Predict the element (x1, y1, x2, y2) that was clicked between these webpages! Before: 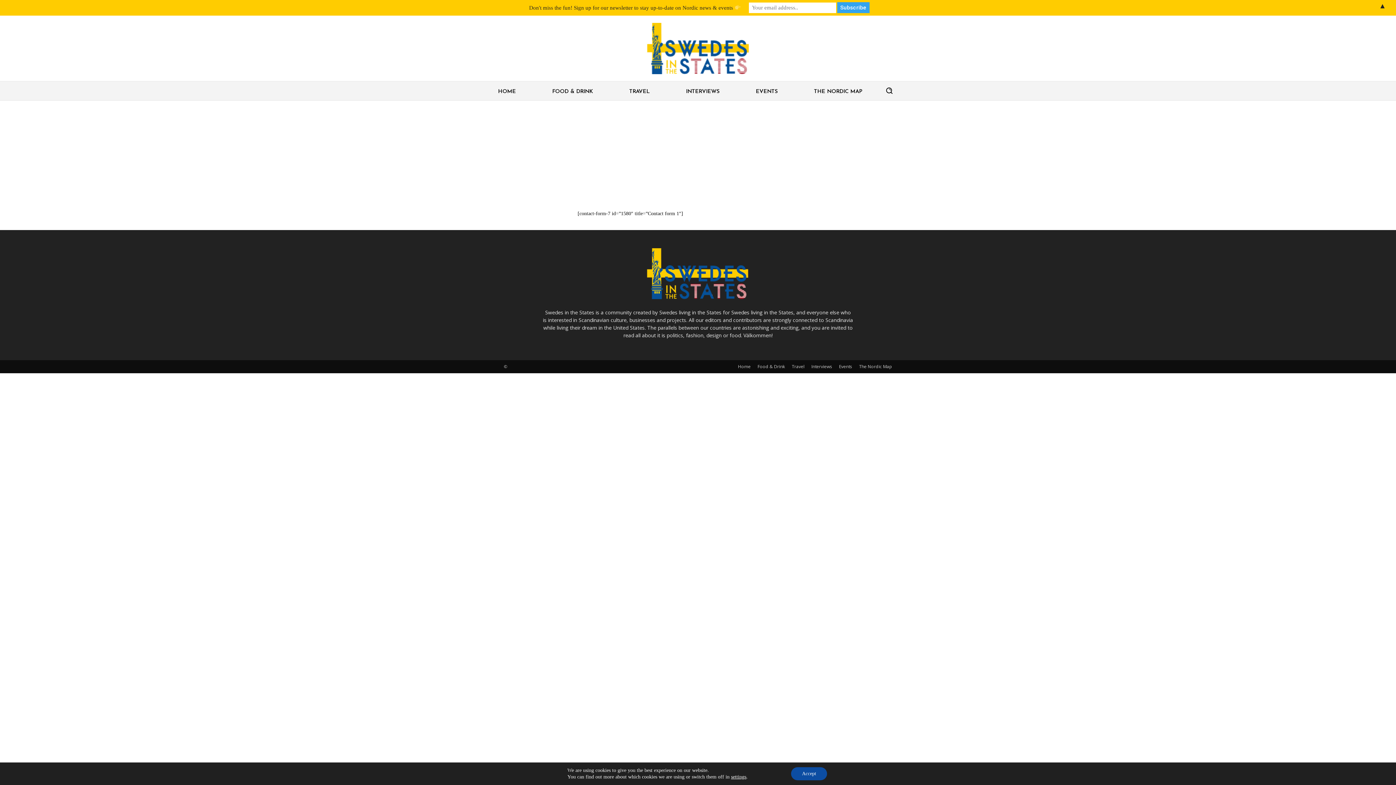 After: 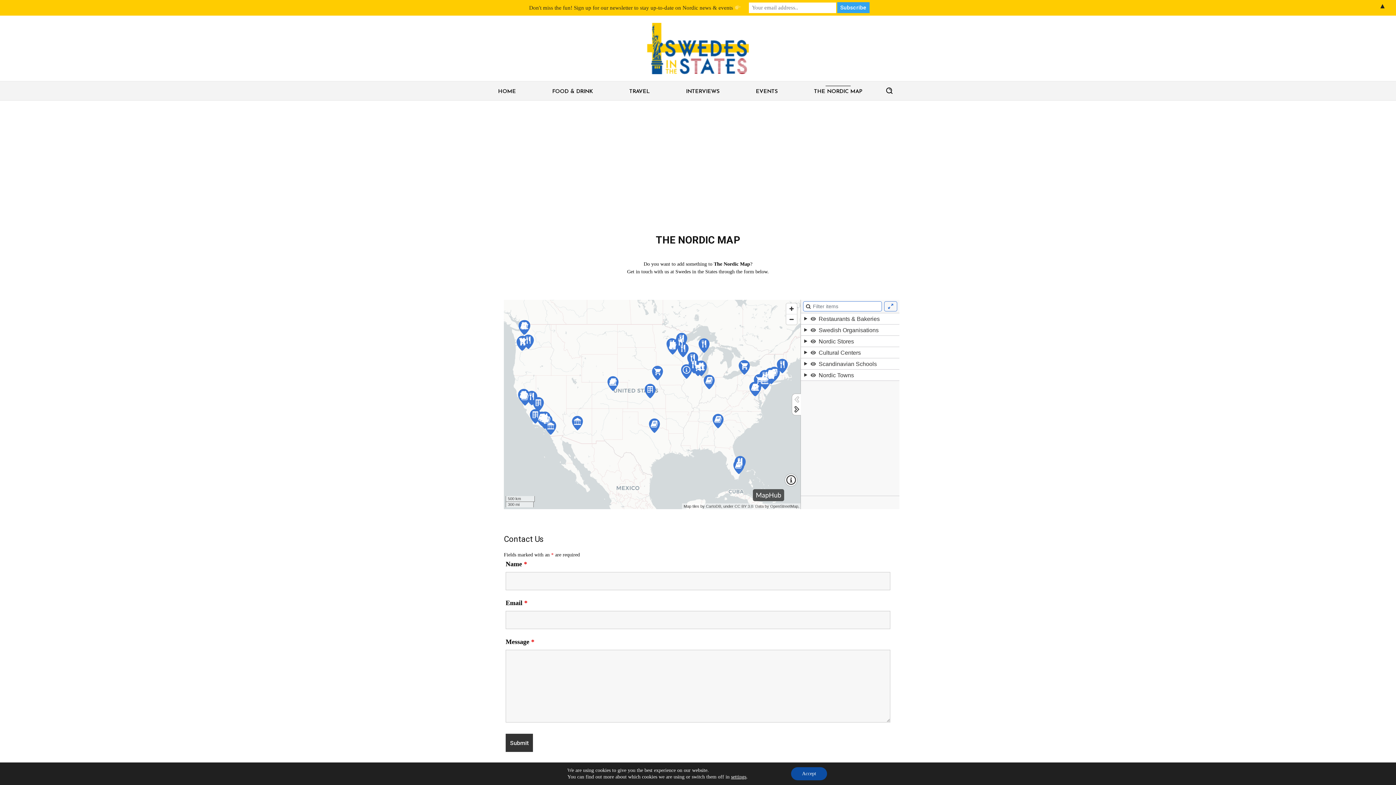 Action: label: THE NORDIC MAP bbox: (796, 83, 880, 100)